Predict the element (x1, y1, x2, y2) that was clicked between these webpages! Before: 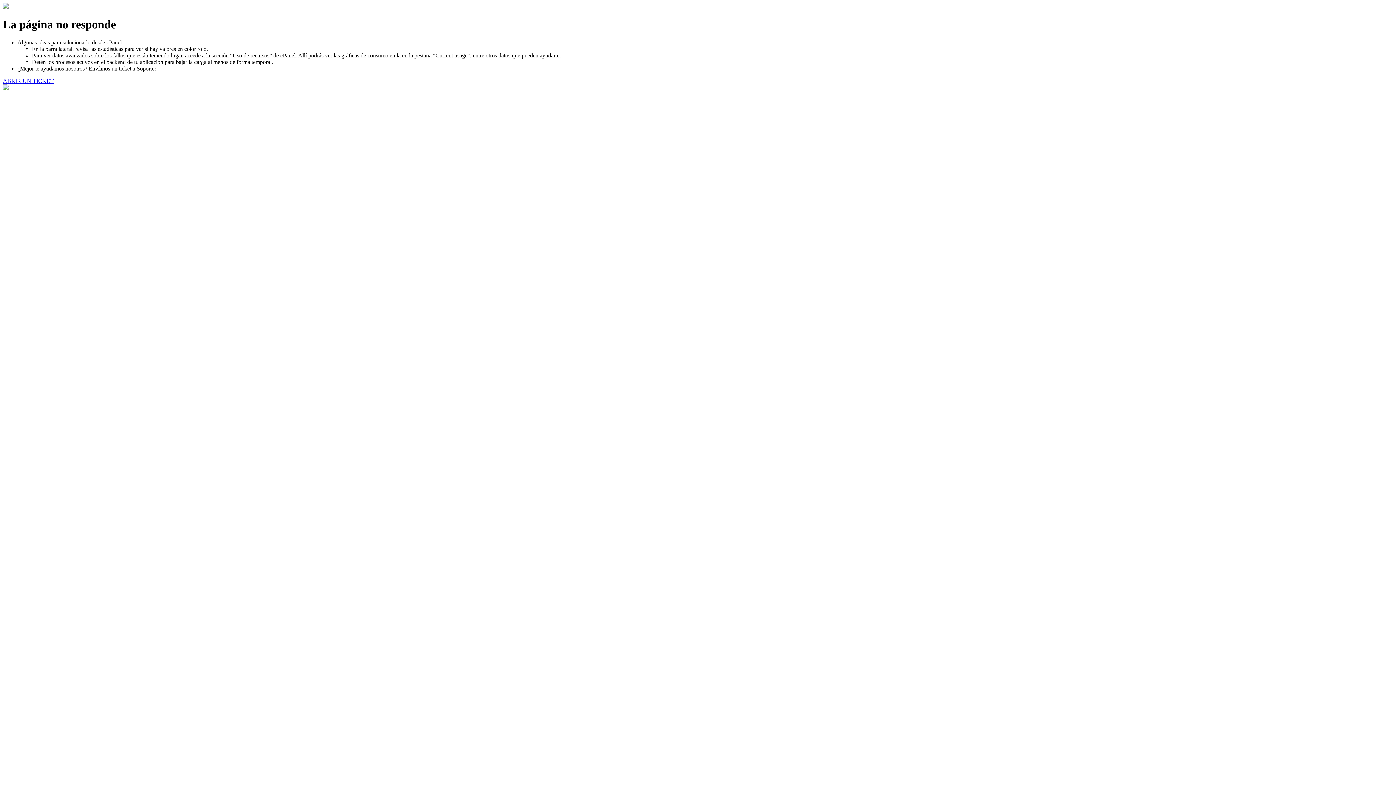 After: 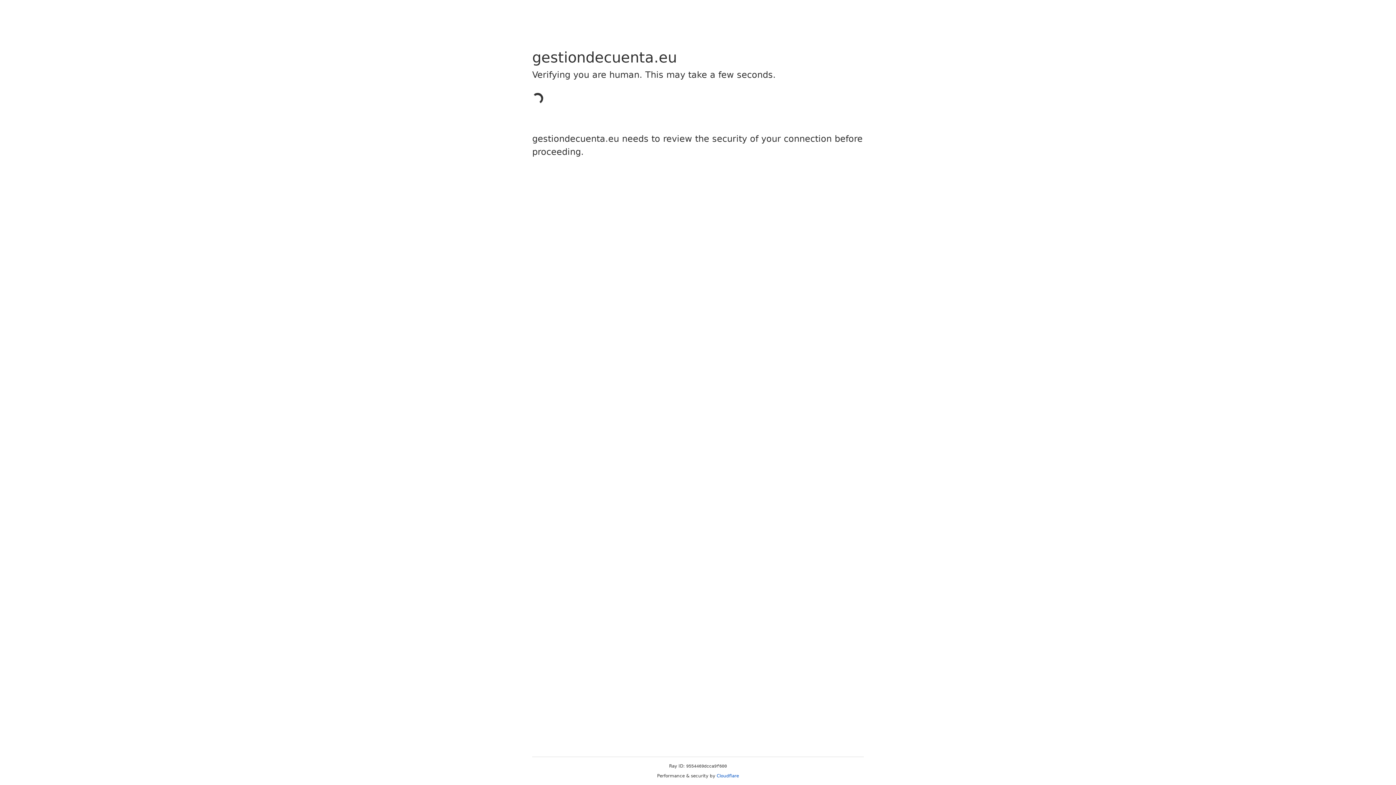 Action: label: ABRIR UN TICKET bbox: (2, 77, 53, 83)